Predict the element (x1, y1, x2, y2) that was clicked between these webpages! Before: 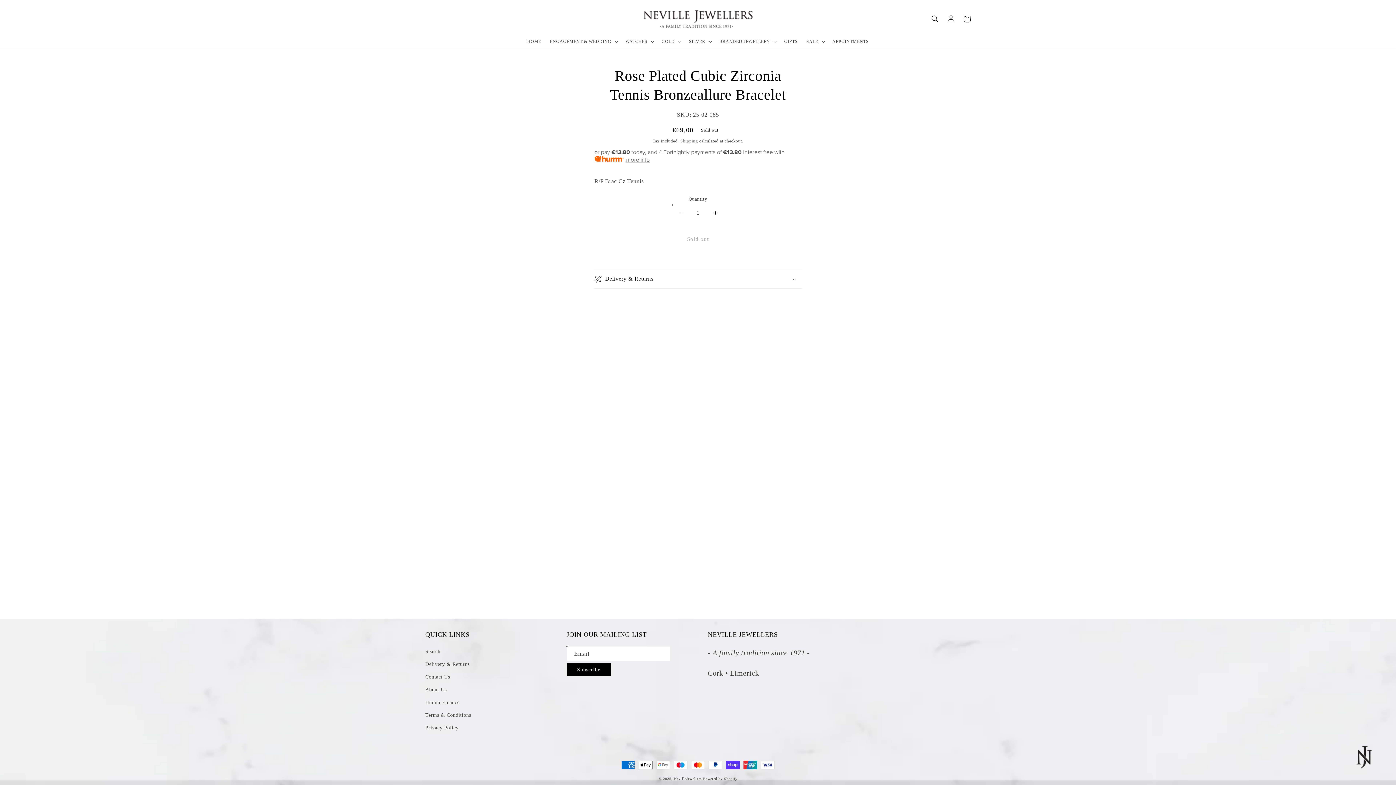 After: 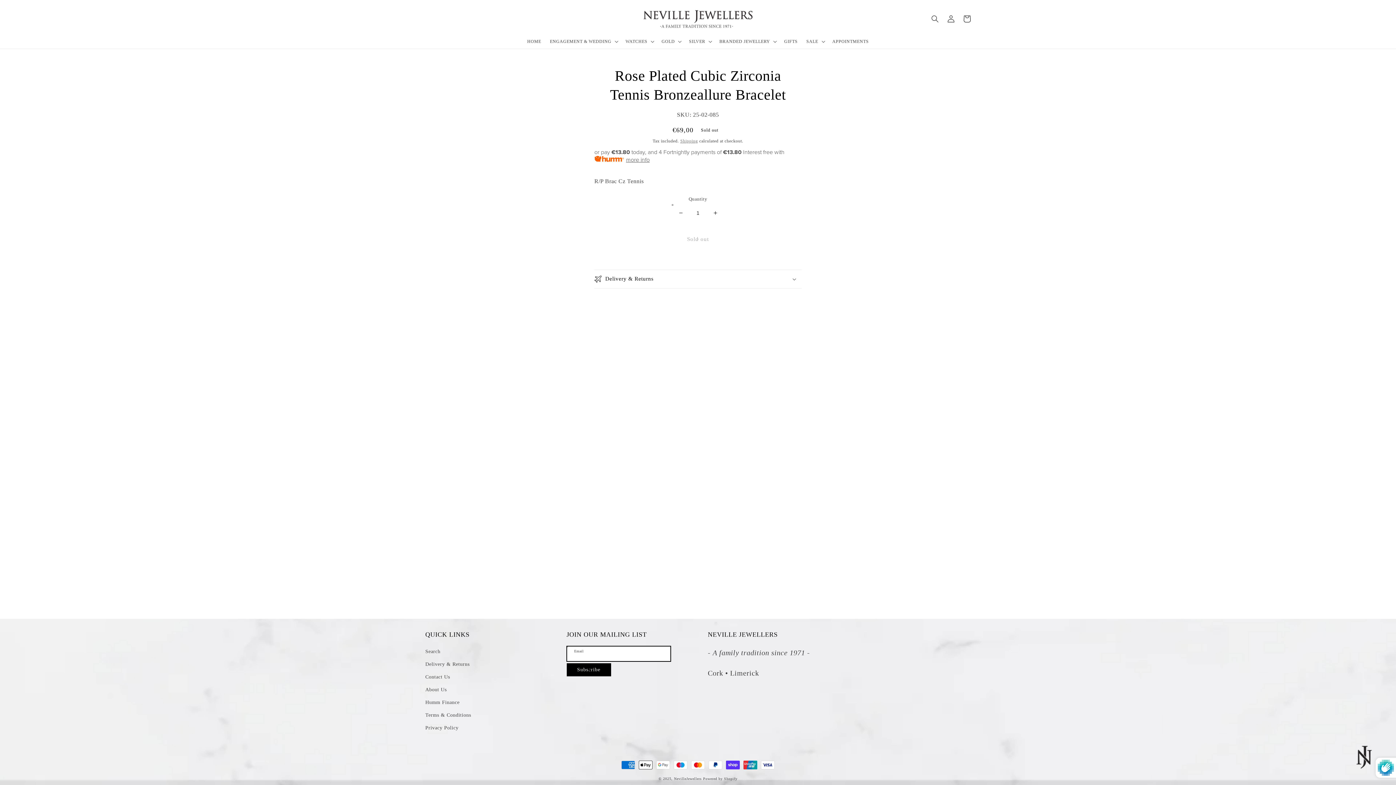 Action: label: Subscribe bbox: (566, 663, 611, 676)